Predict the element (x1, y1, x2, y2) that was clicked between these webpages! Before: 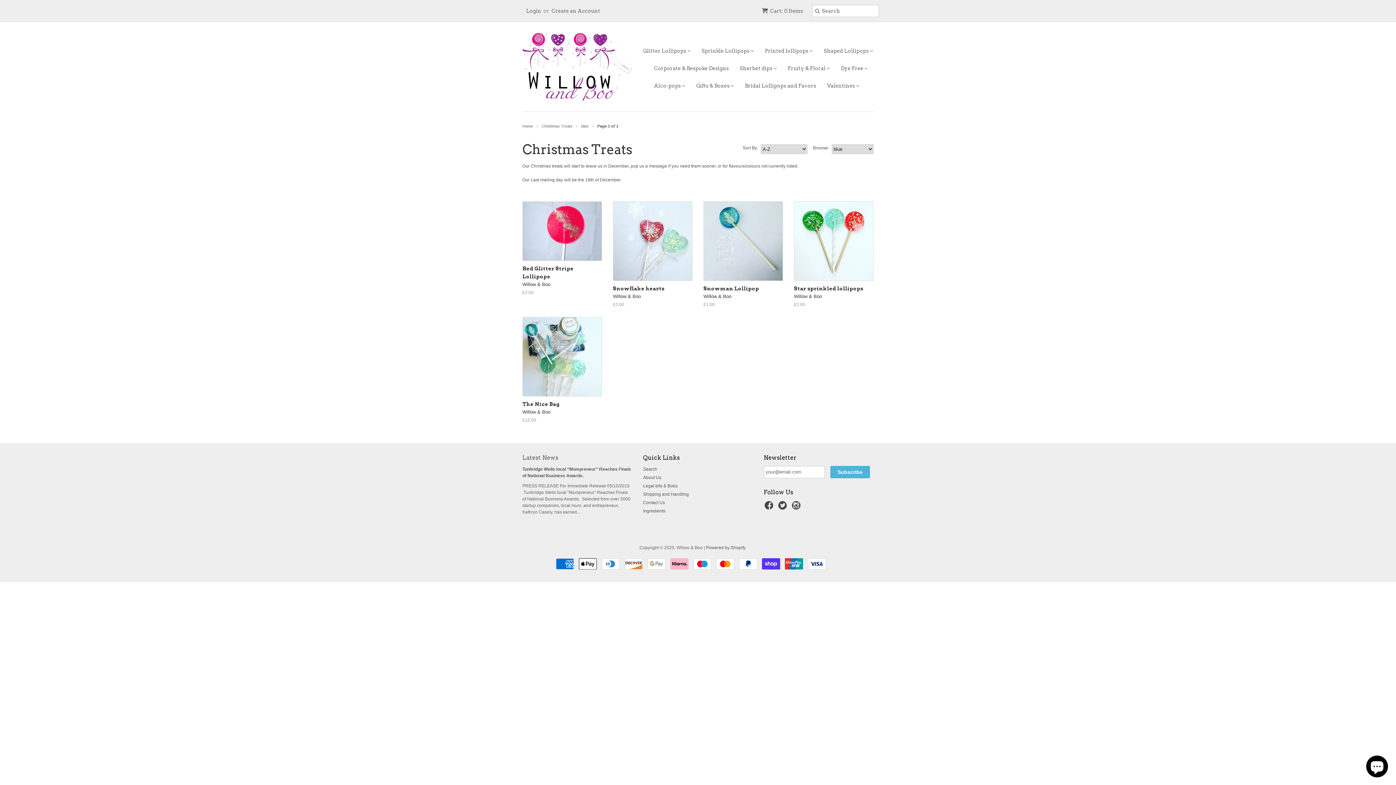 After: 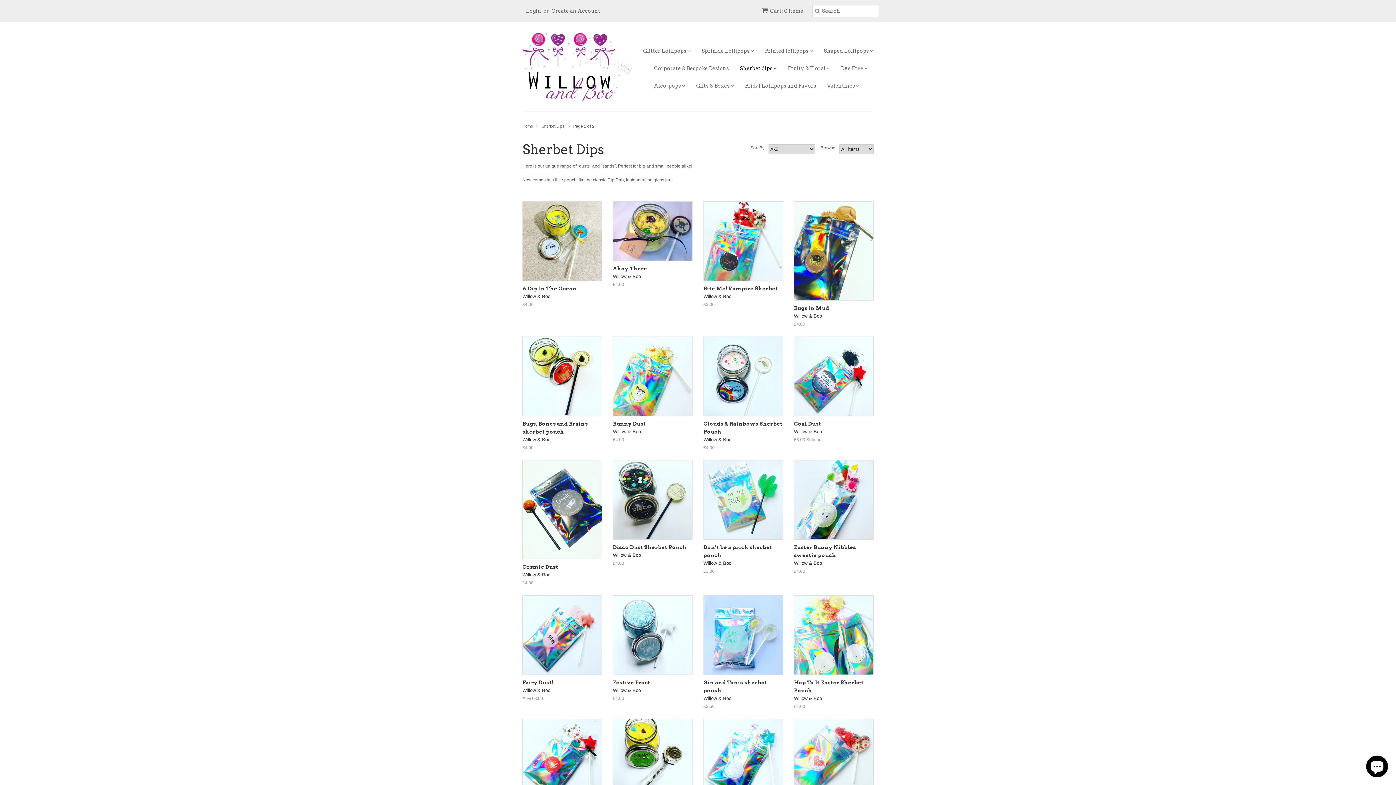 Action: bbox: (729, 59, 777, 77) label: Sherbet dips 